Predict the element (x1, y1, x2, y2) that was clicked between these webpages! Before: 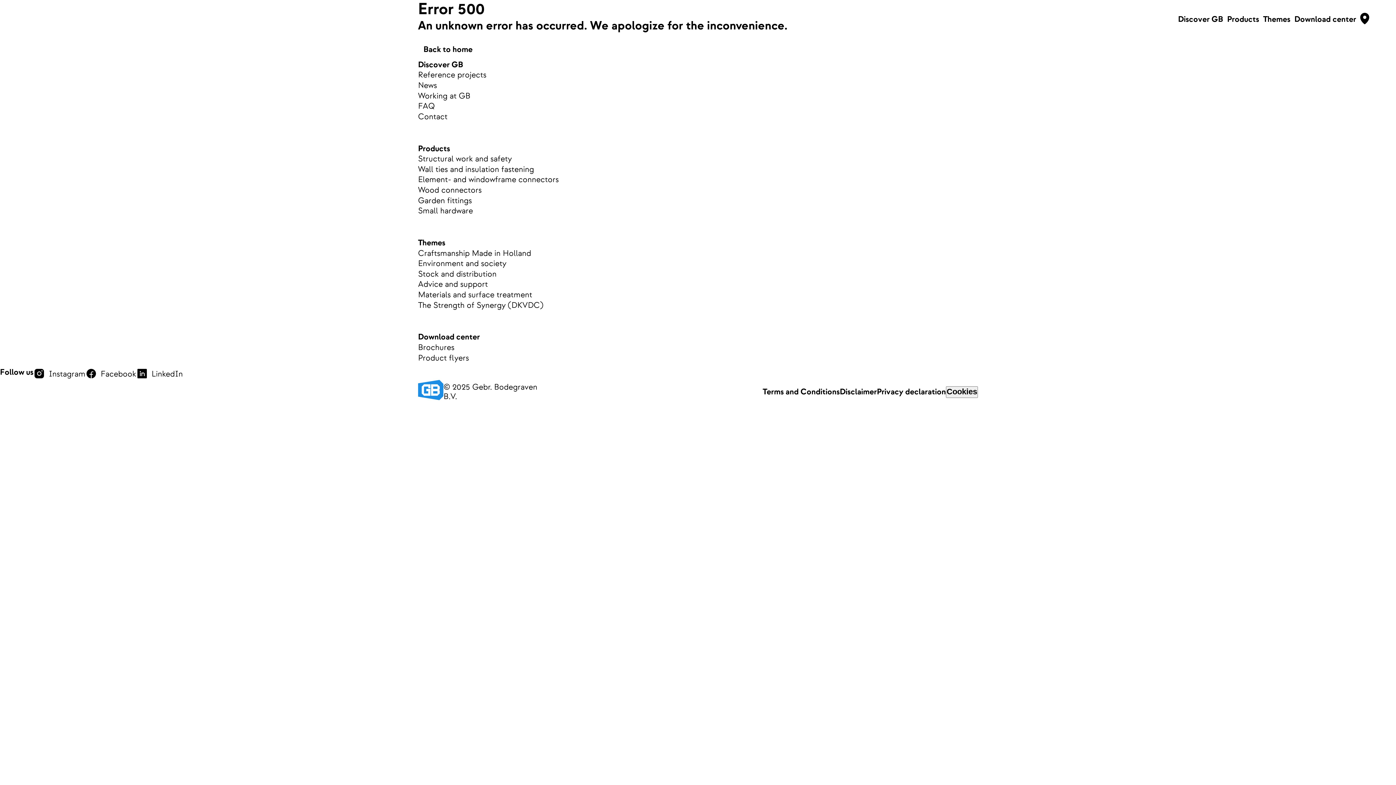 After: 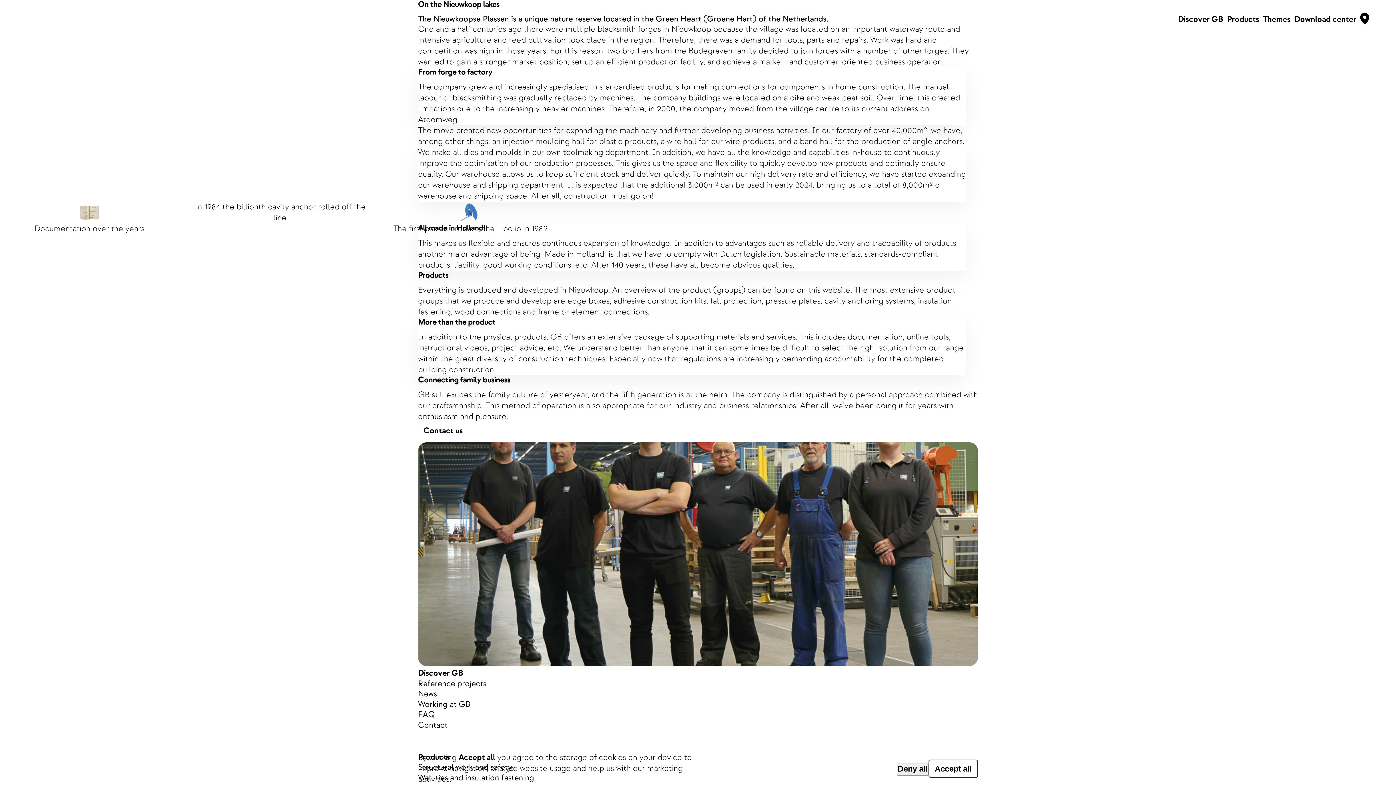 Action: bbox: (418, 248, 978, 259) label: Craftsmanship Made in Holland